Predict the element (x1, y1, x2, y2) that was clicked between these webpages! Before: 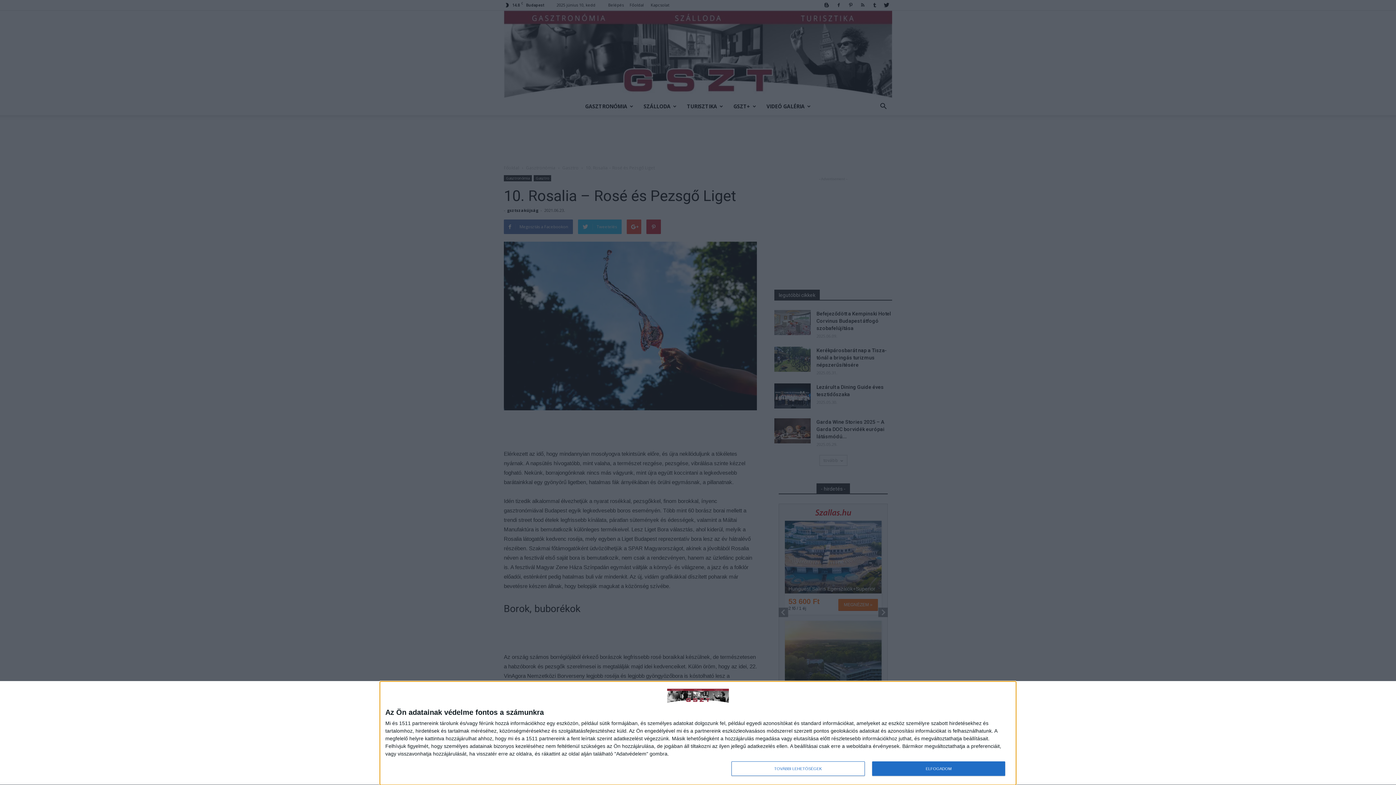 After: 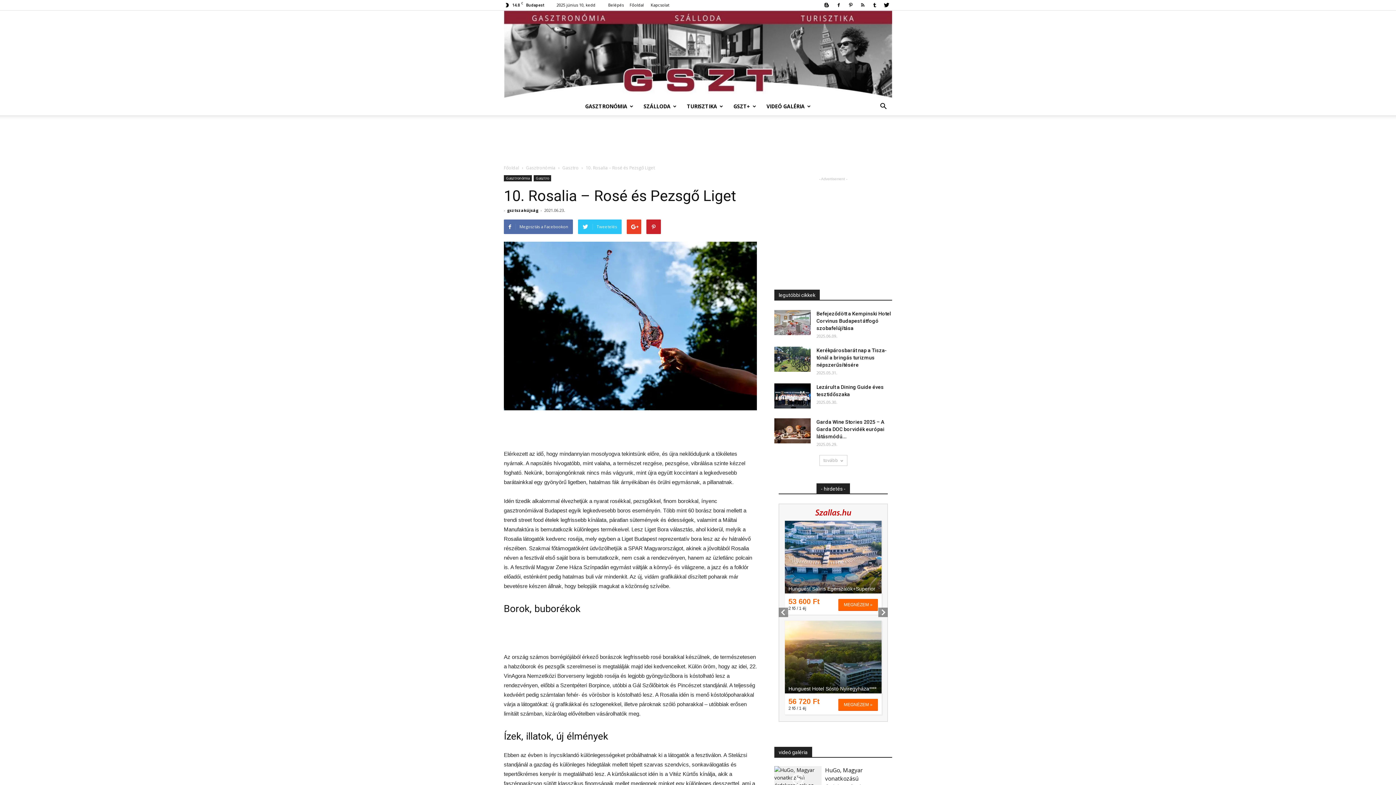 Action: label: ELFOGADOM bbox: (872, 761, 1005, 776)